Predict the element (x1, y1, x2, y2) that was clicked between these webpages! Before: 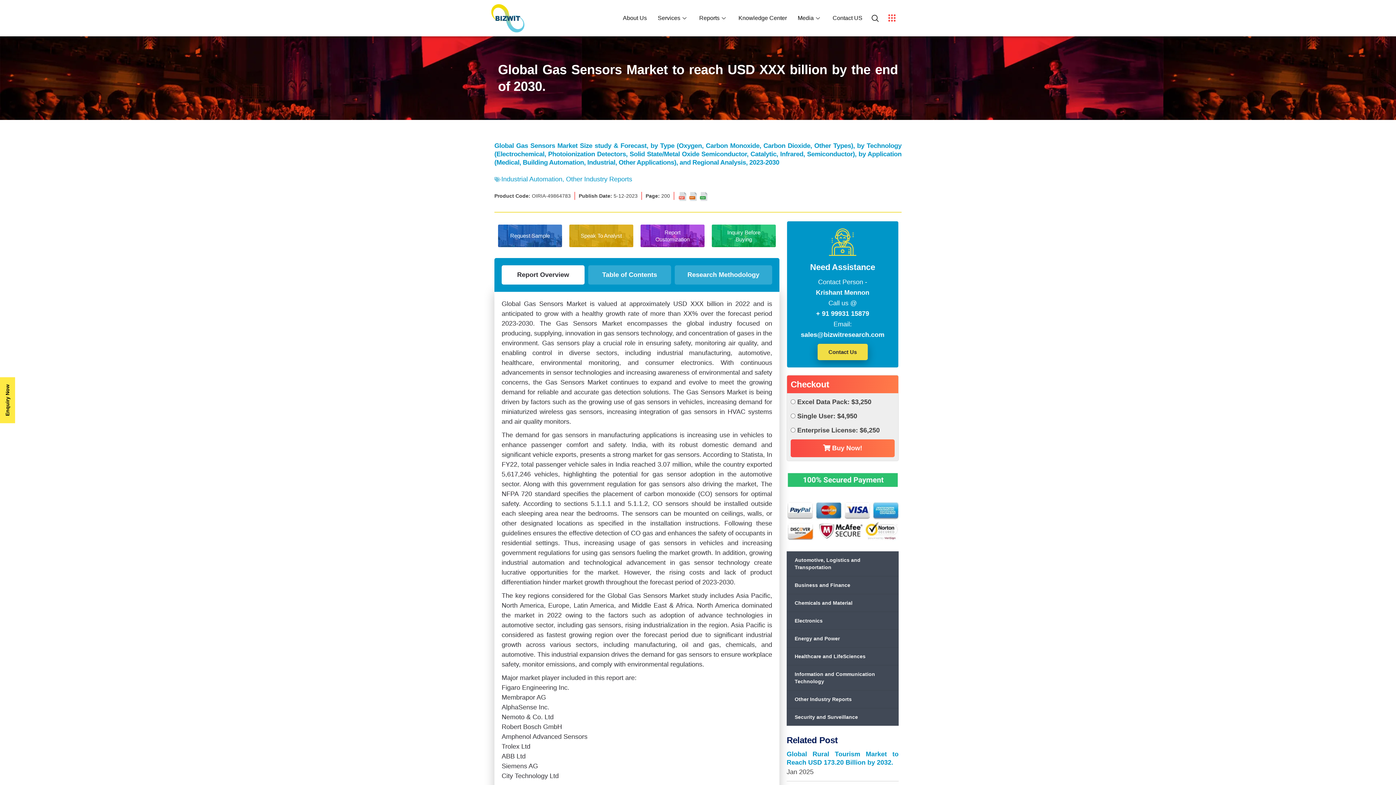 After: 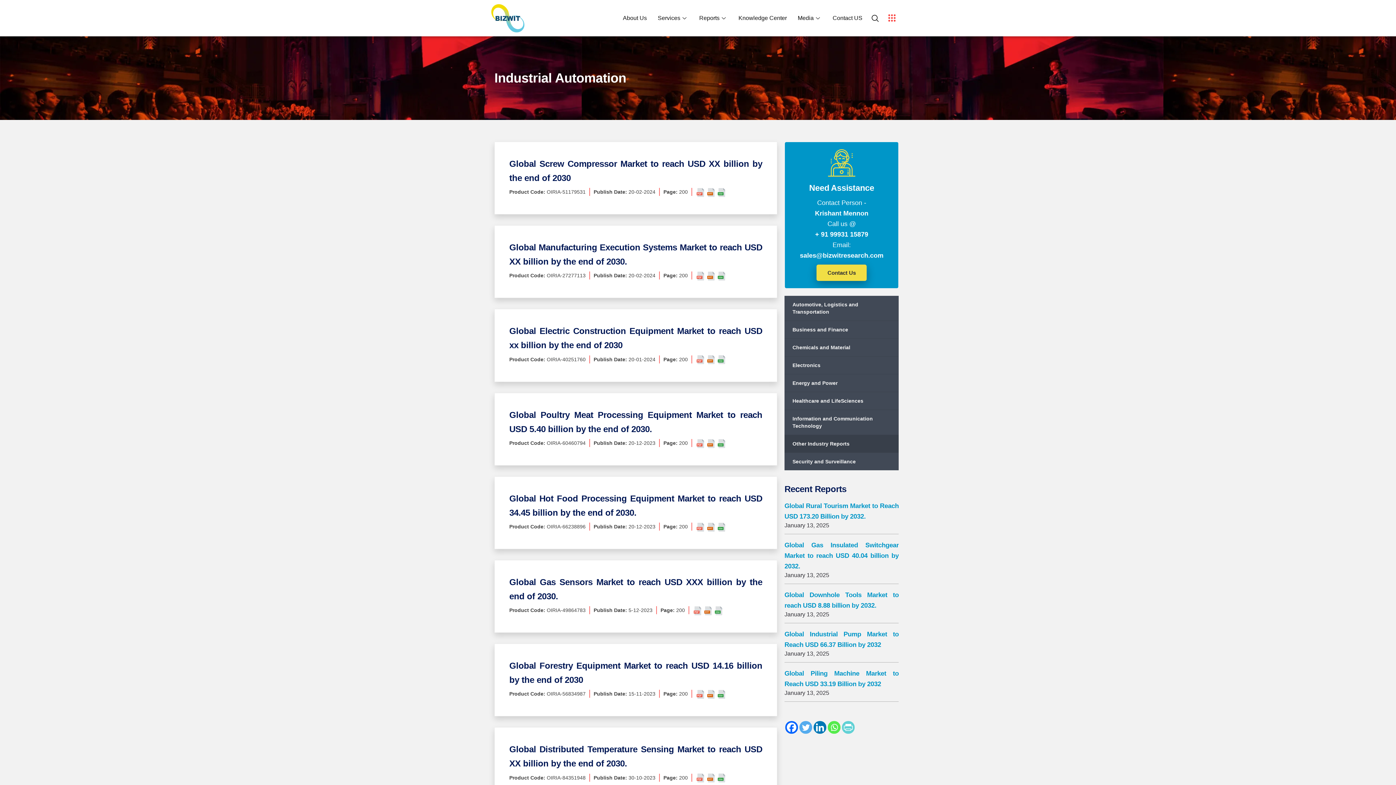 Action: label: Industrial Automation bbox: (501, 175, 562, 182)